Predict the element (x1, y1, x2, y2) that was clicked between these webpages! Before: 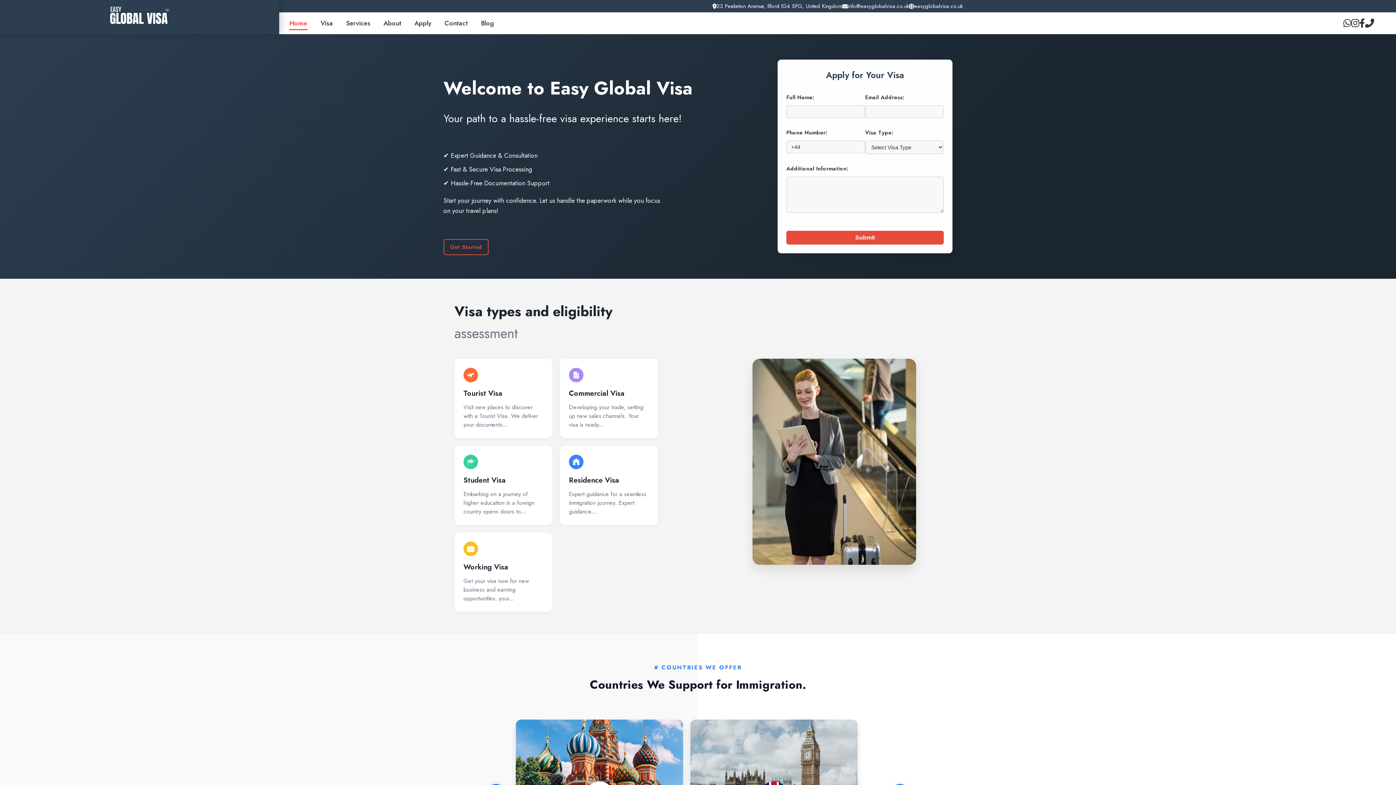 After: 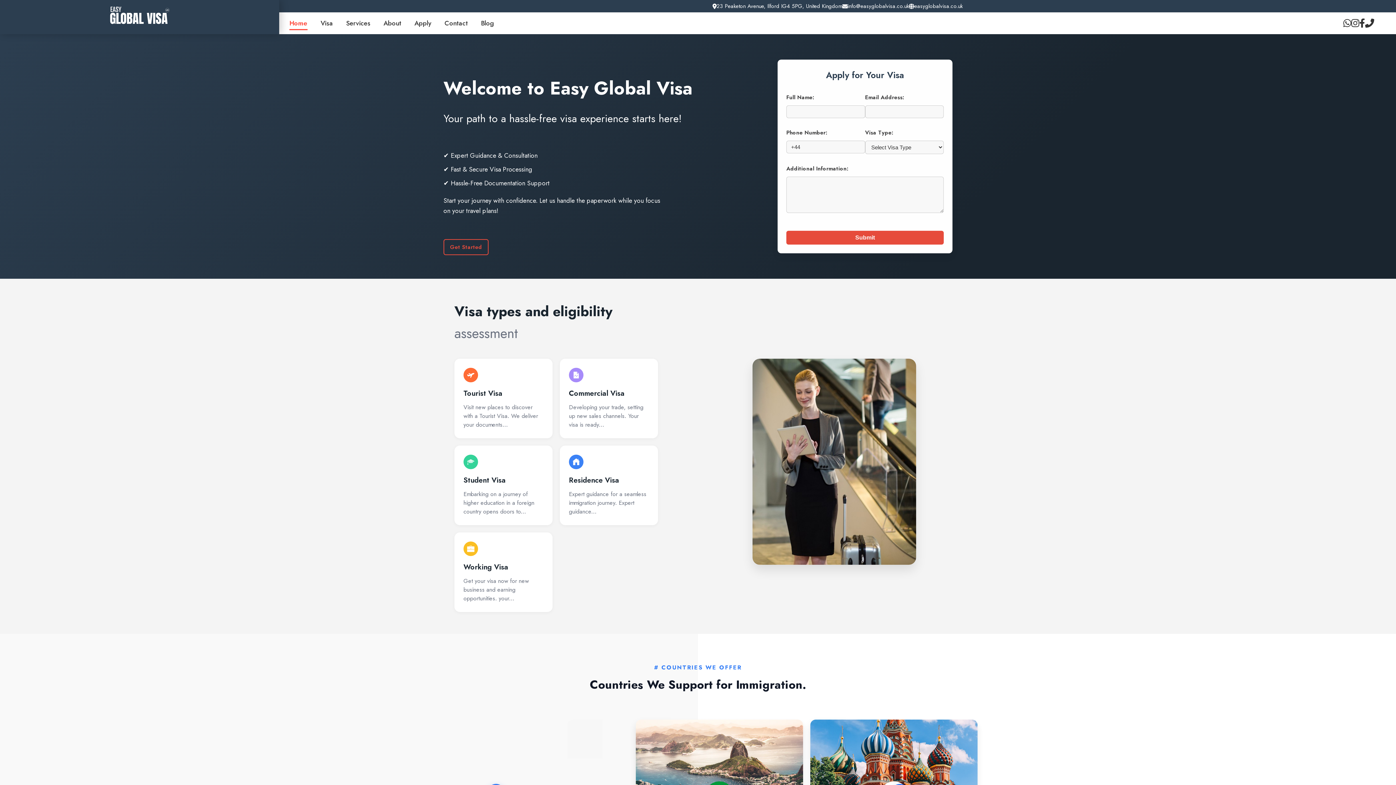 Action: bbox: (909, 1, 962, 10) label: easyglobalvisa.co.uk